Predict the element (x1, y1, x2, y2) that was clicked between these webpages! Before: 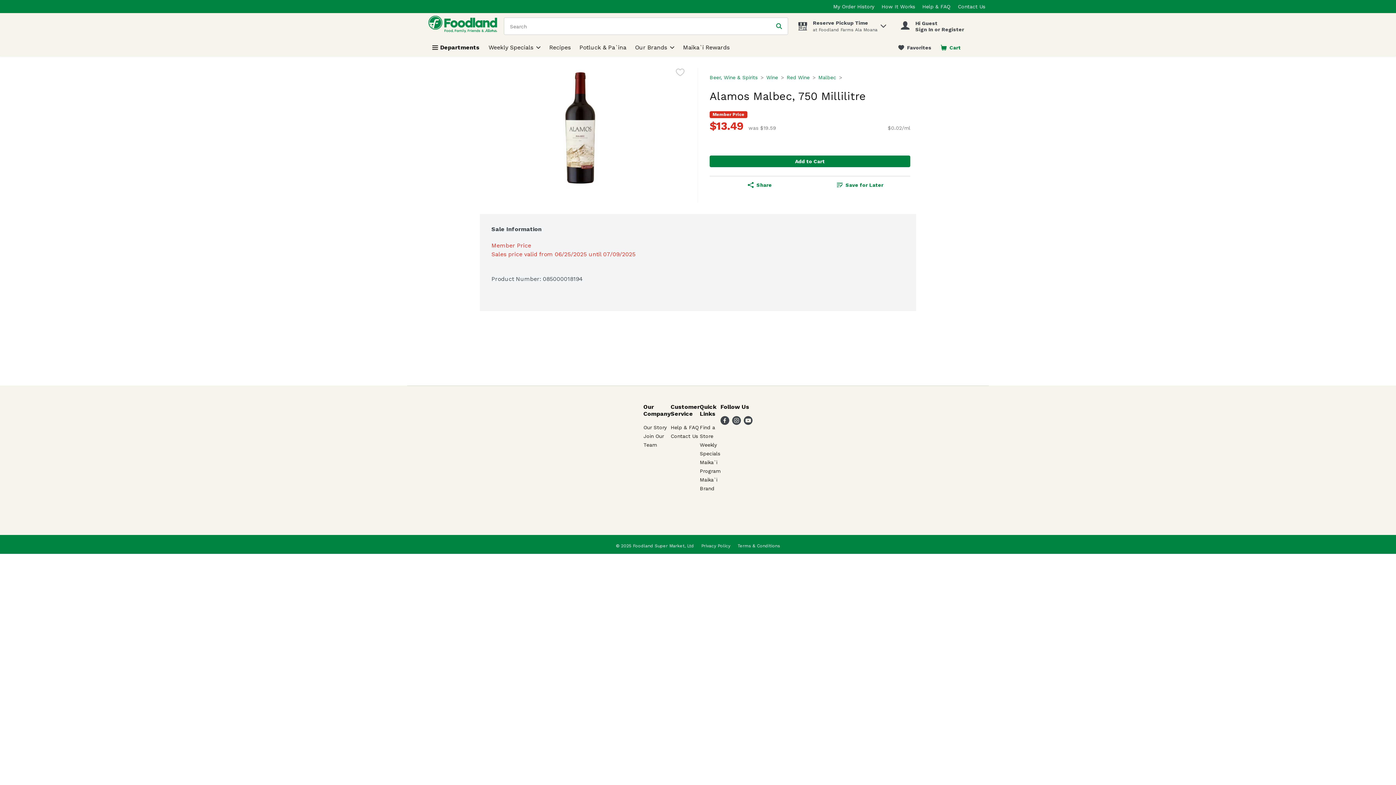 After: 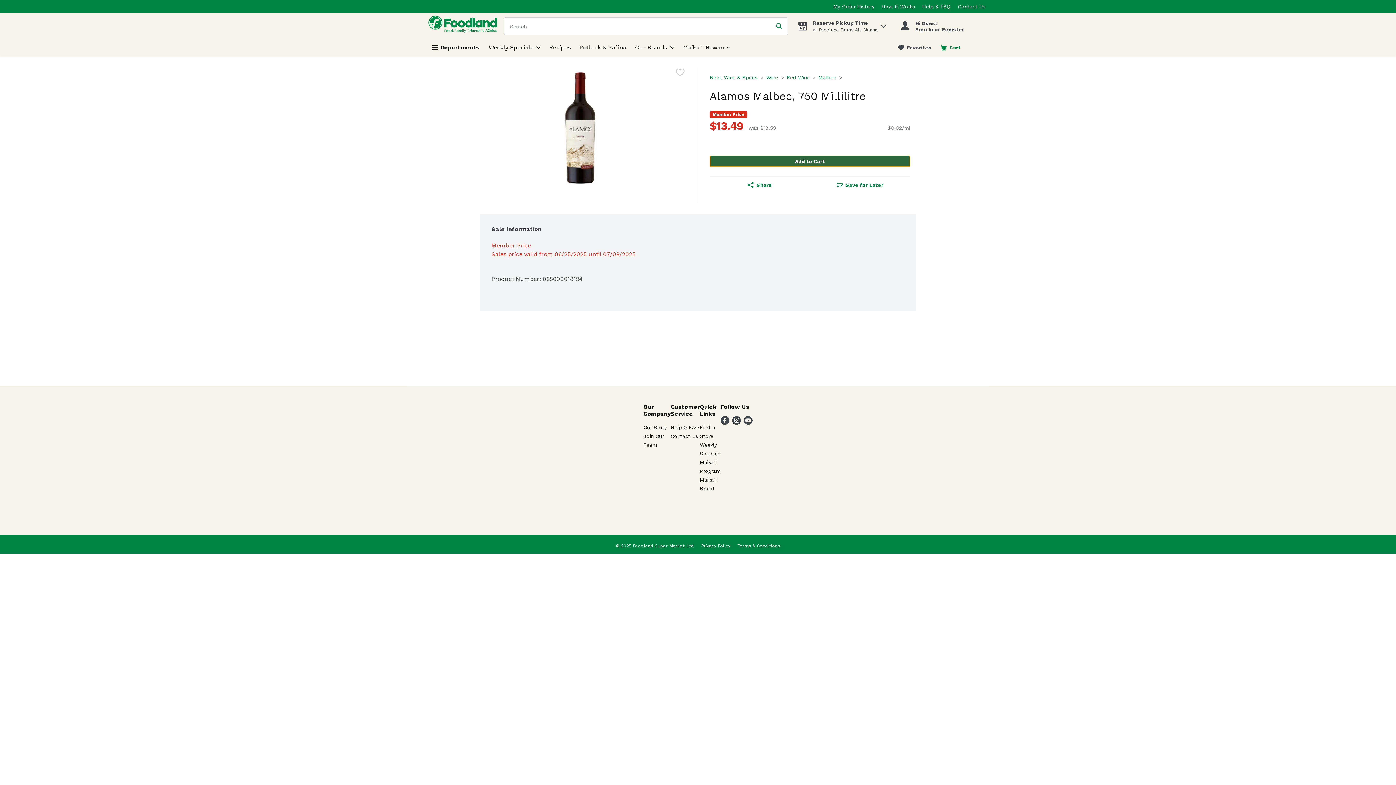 Action: label: Add to Cart Alamos Malbec, 750 Millilitre $13.49 bbox: (709, 155, 910, 167)